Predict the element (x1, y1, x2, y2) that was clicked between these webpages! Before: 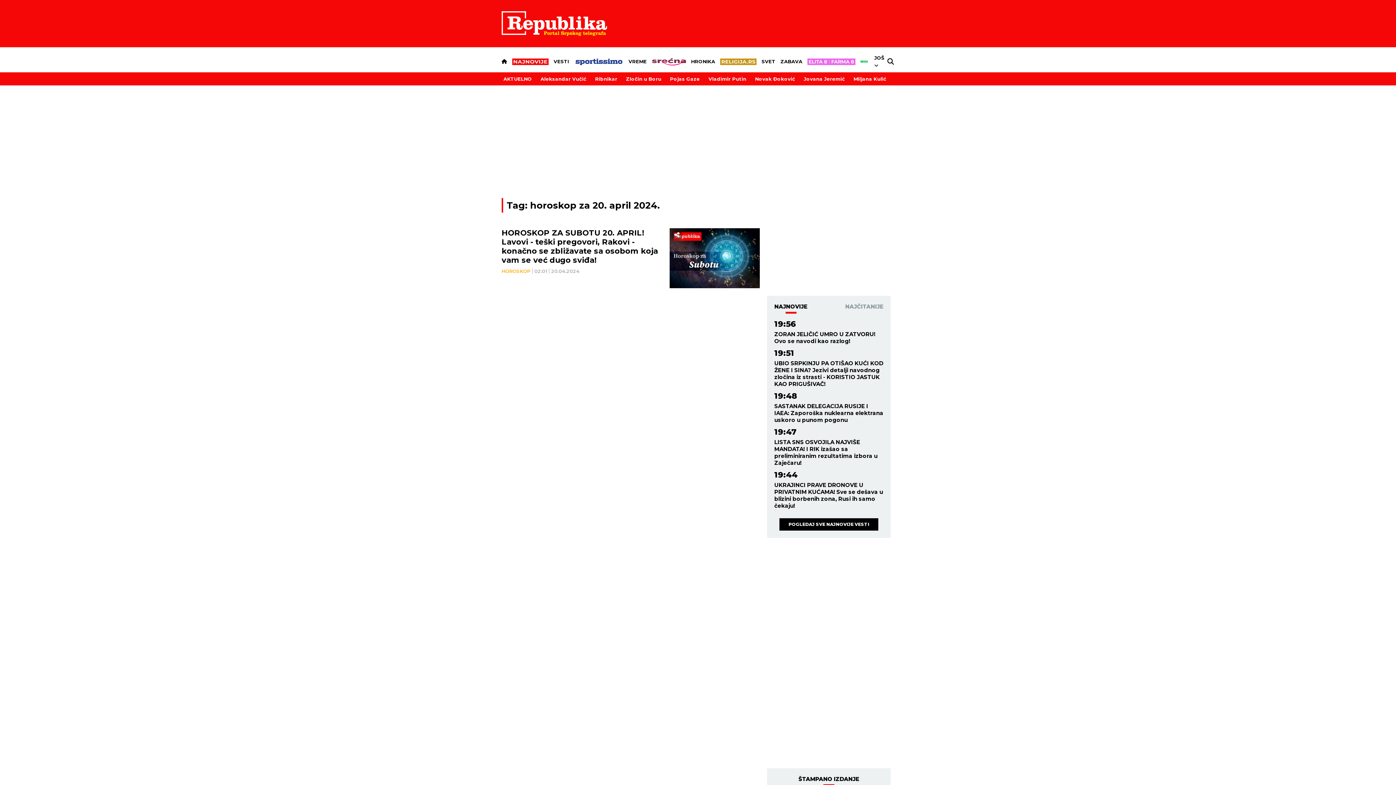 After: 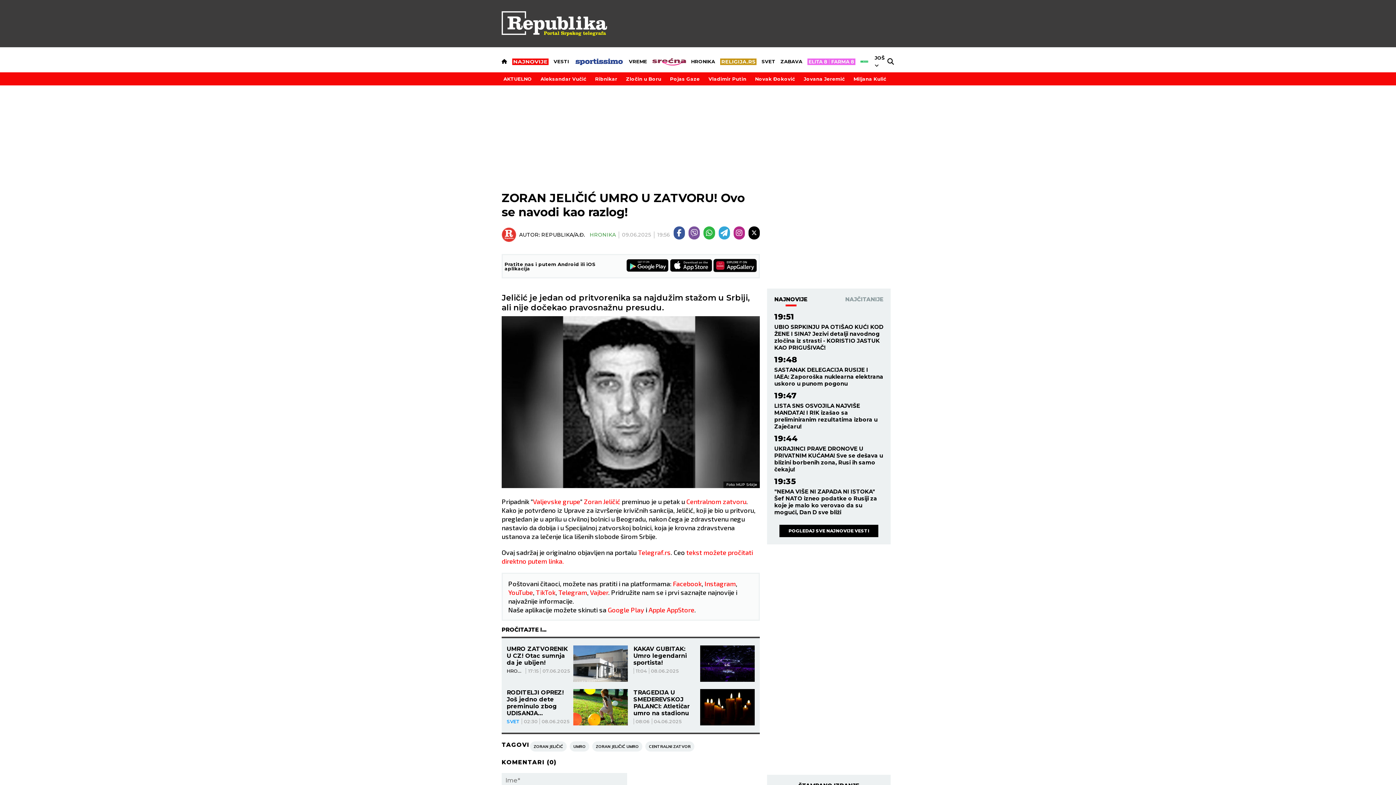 Action: label: ZORAN JELIČIĆ UMRO U ZATVORU! Ovo se navodi kao razlog! bbox: (774, 330, 883, 344)